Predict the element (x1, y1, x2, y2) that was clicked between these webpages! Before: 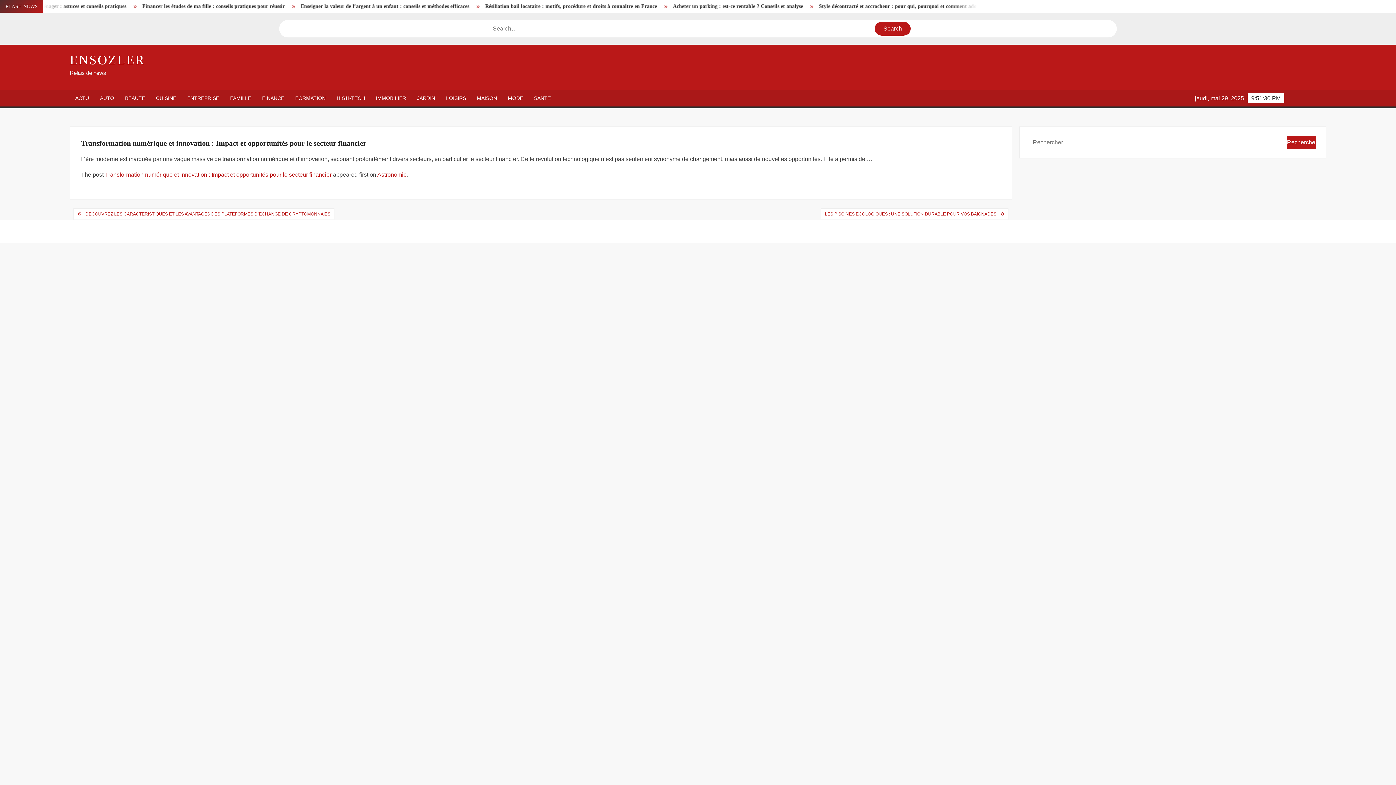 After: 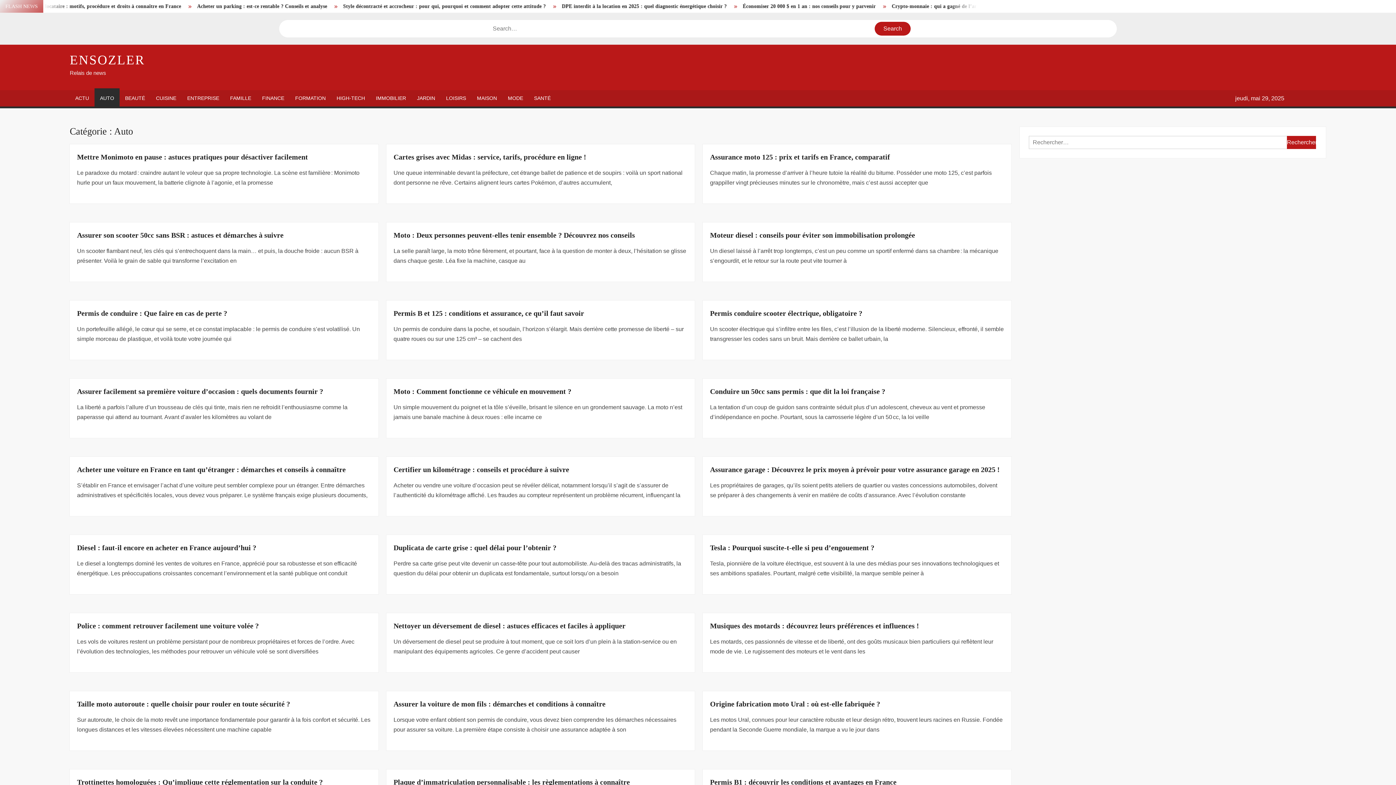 Action: bbox: (94, 90, 119, 106) label: AUTO